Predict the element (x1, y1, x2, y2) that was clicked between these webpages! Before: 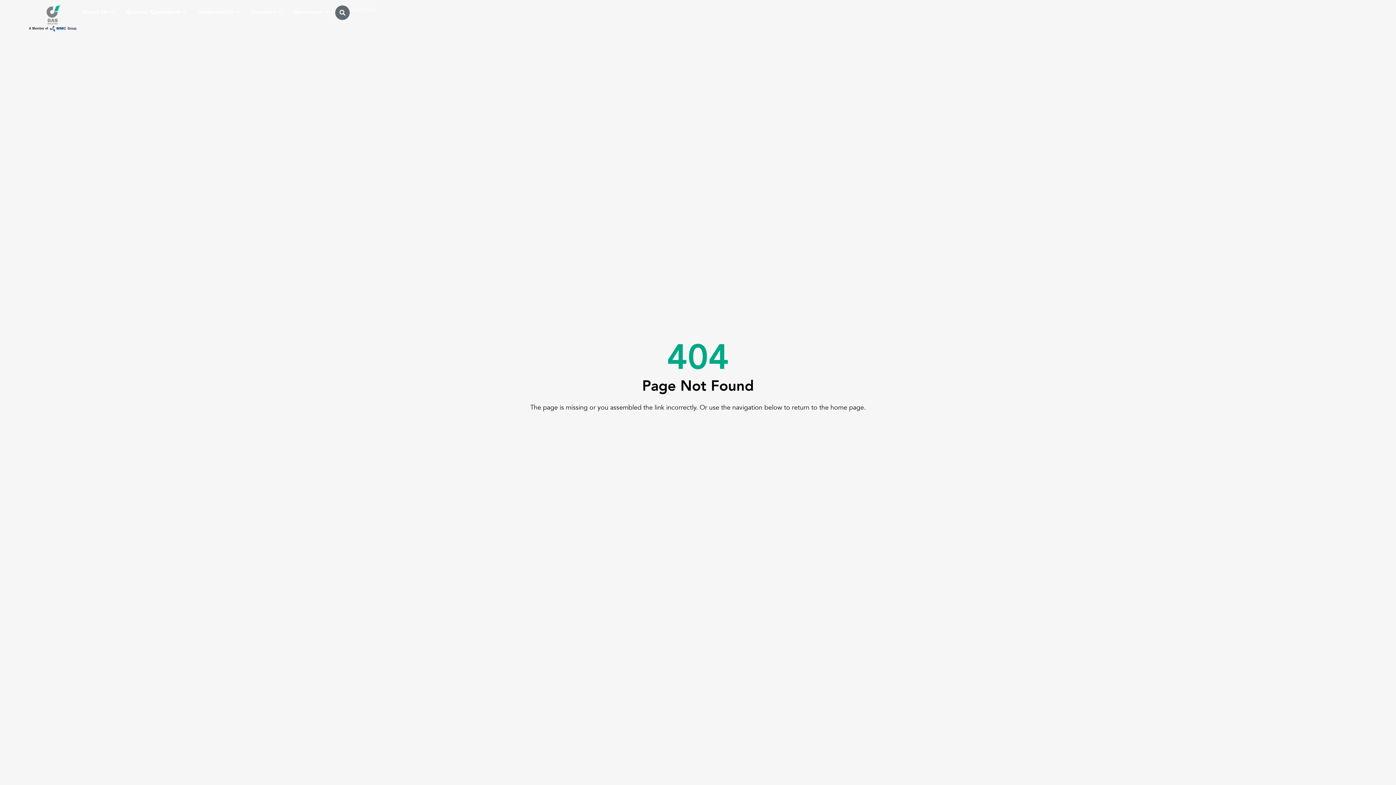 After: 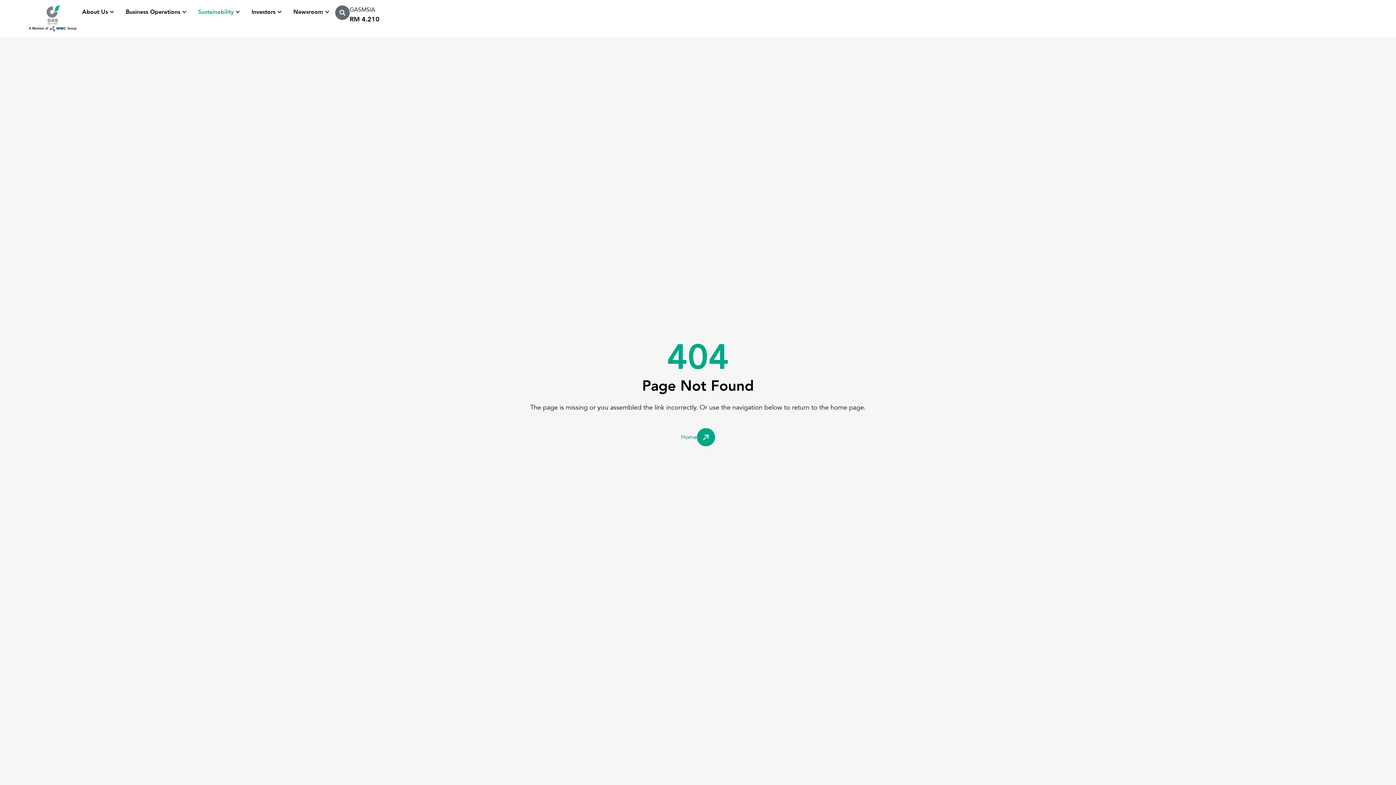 Action: bbox: (235, 9, 240, 14) label: Open Sustainability